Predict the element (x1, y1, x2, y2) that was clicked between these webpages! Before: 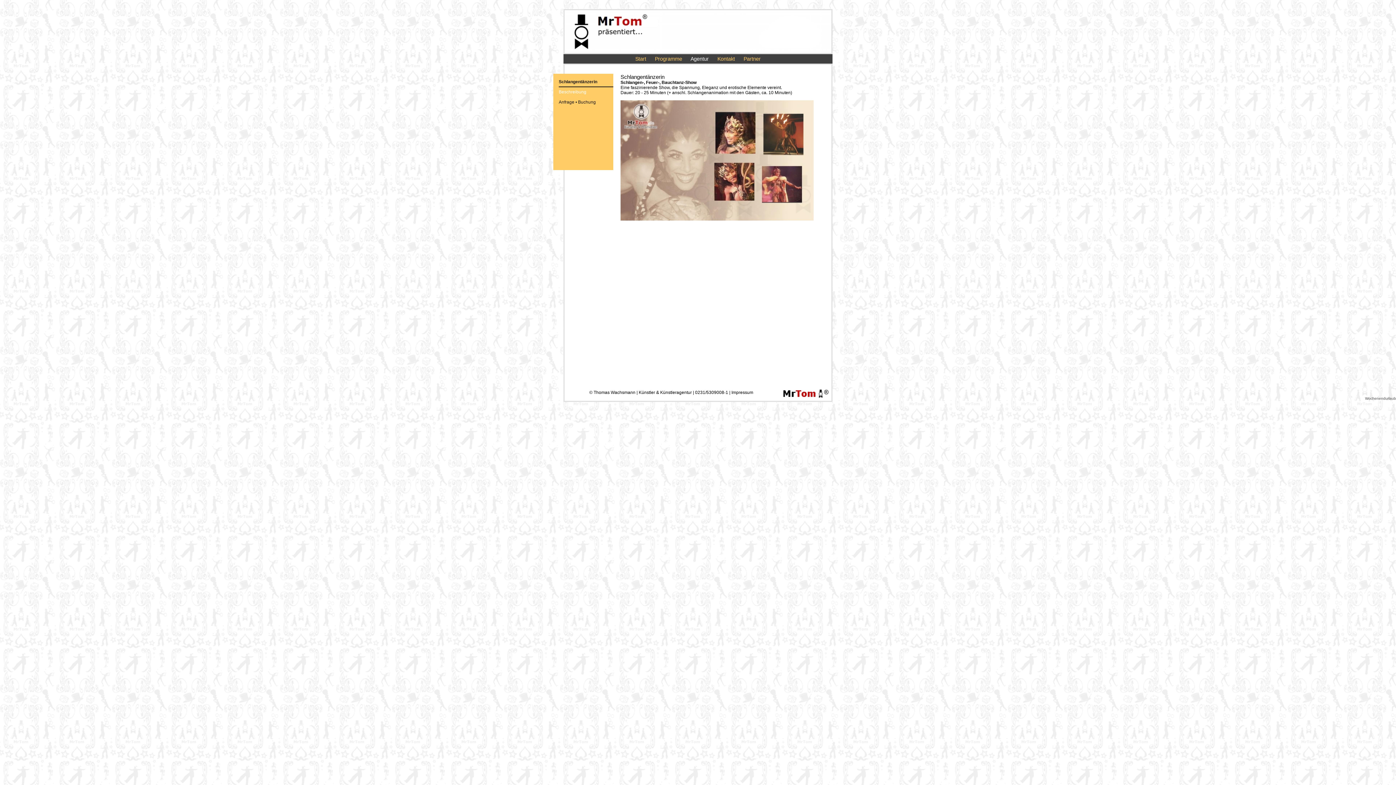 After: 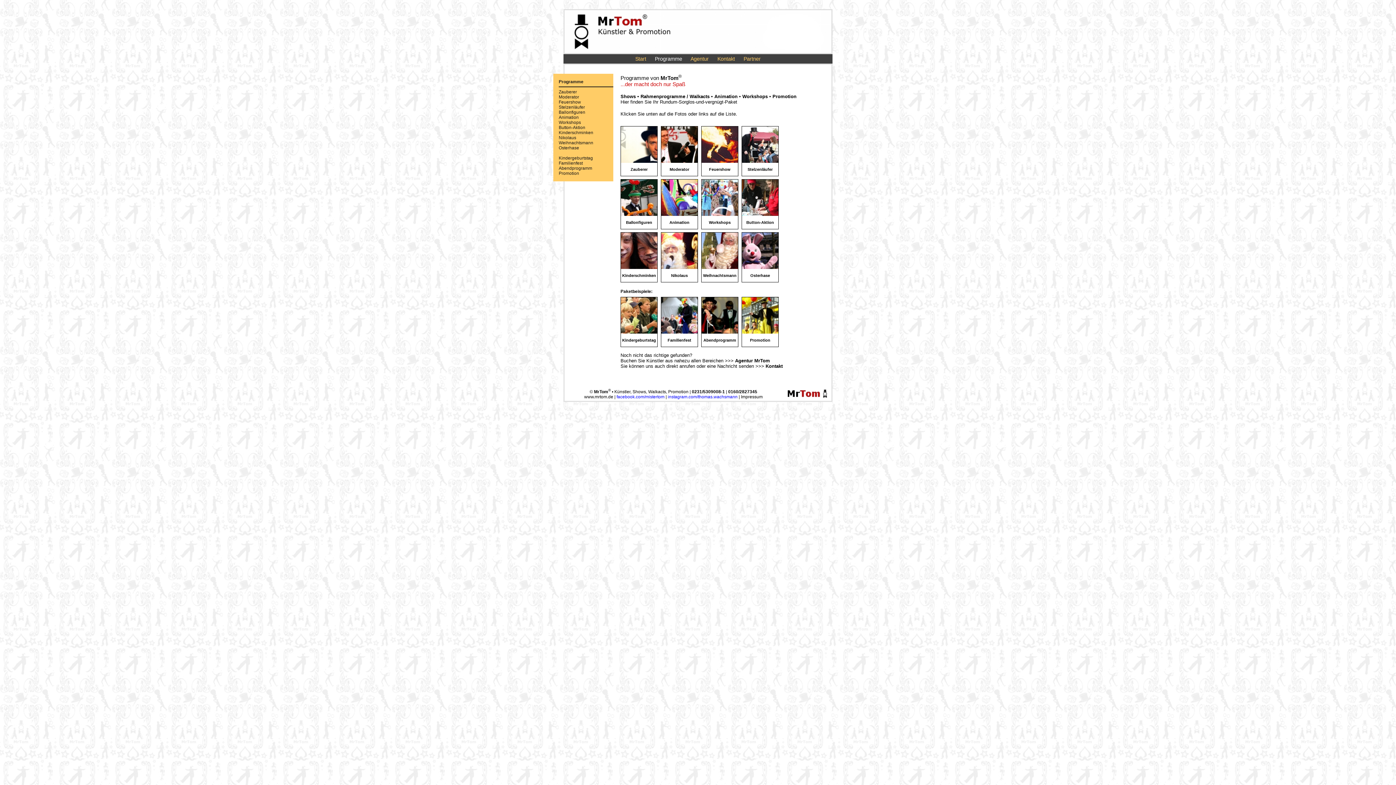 Action: bbox: (655, 56, 682, 61) label: Programme